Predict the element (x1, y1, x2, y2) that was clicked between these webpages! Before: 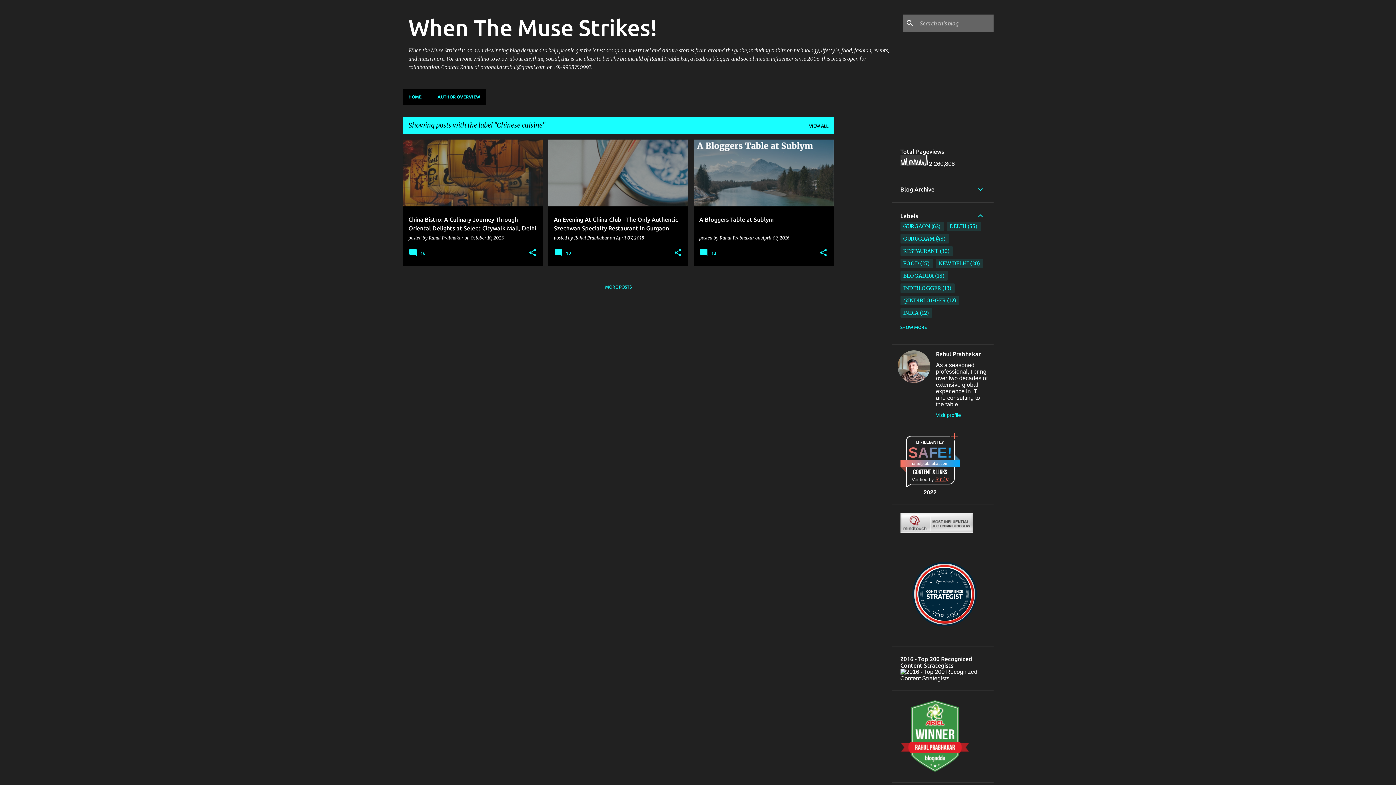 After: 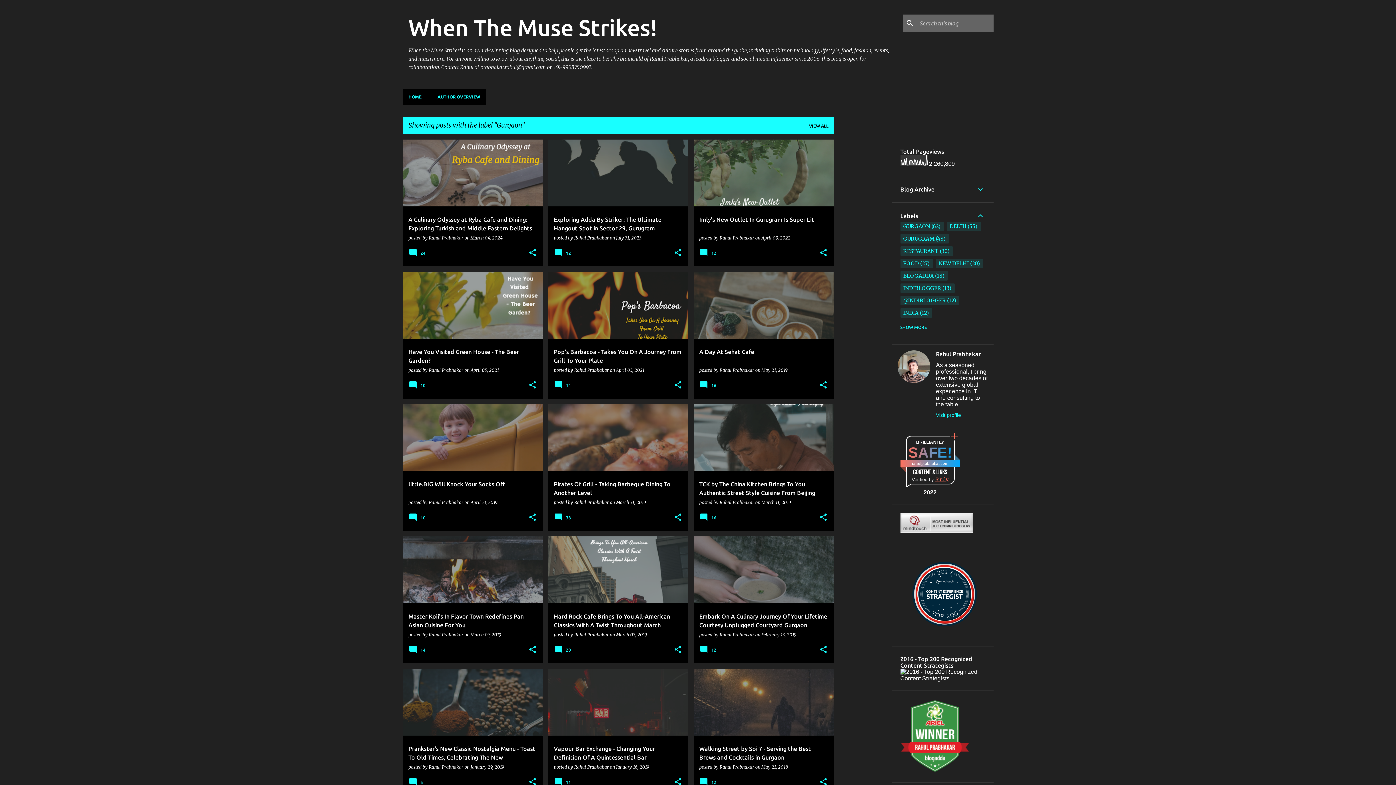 Action: label: GURGAON
62 bbox: (903, 223, 930, 229)